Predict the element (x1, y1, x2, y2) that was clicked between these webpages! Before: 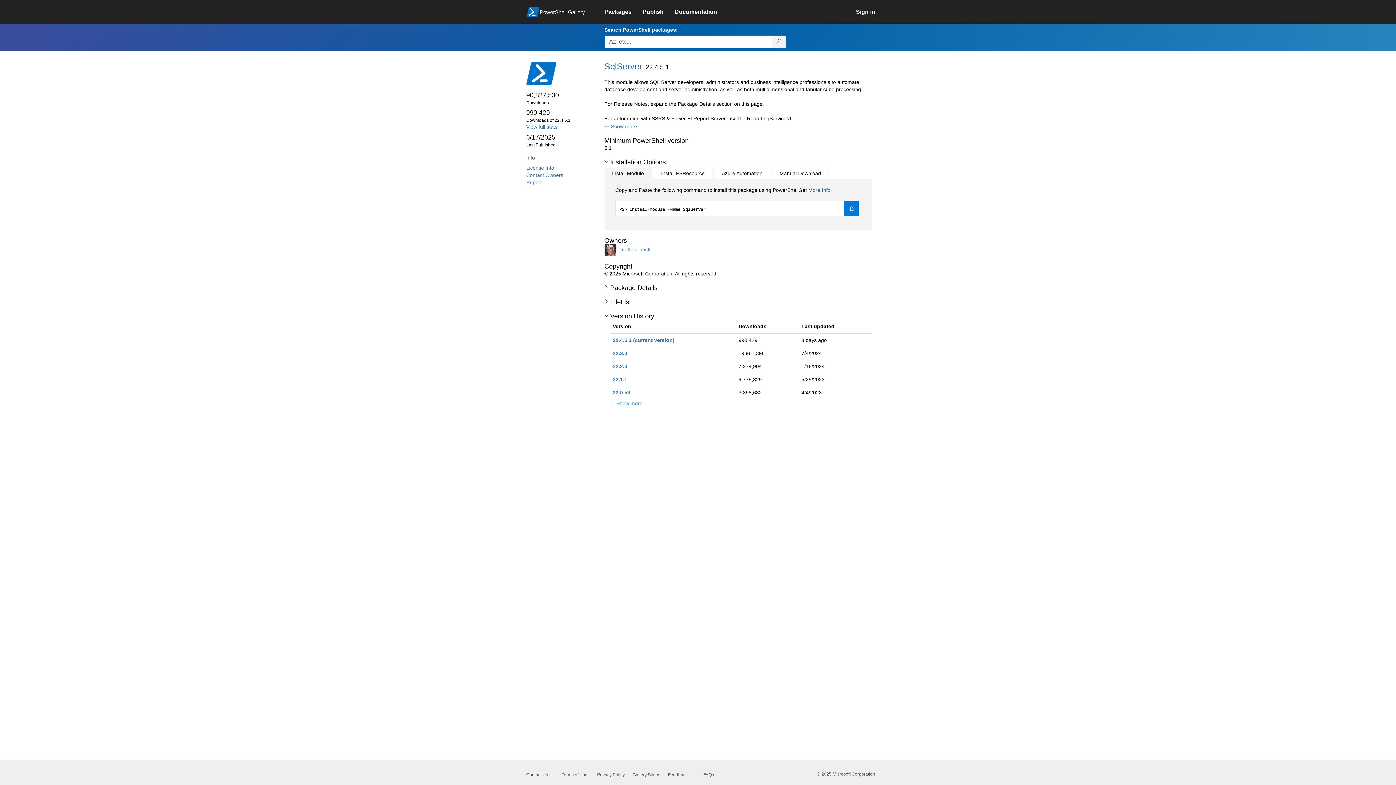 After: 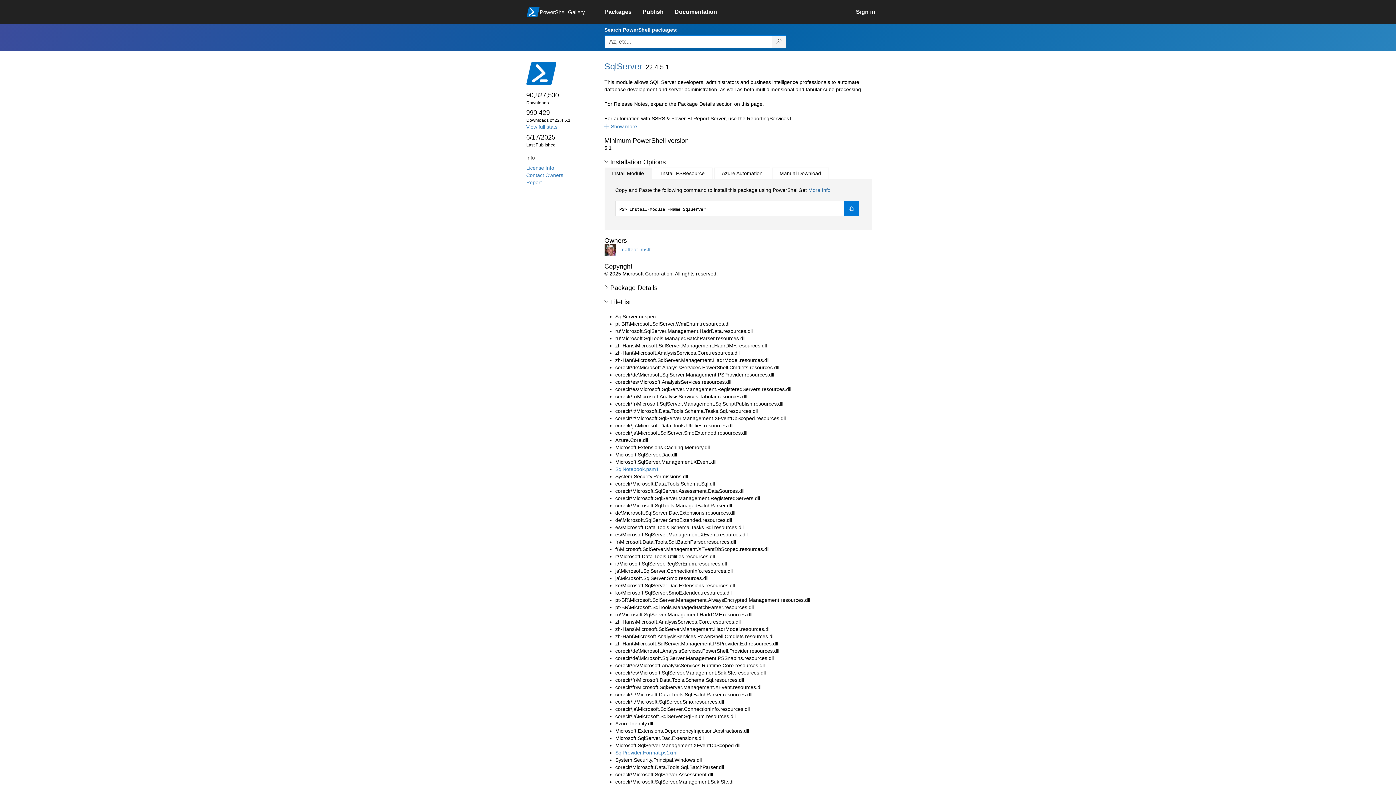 Action: label:  FileList bbox: (604, 298, 631, 305)